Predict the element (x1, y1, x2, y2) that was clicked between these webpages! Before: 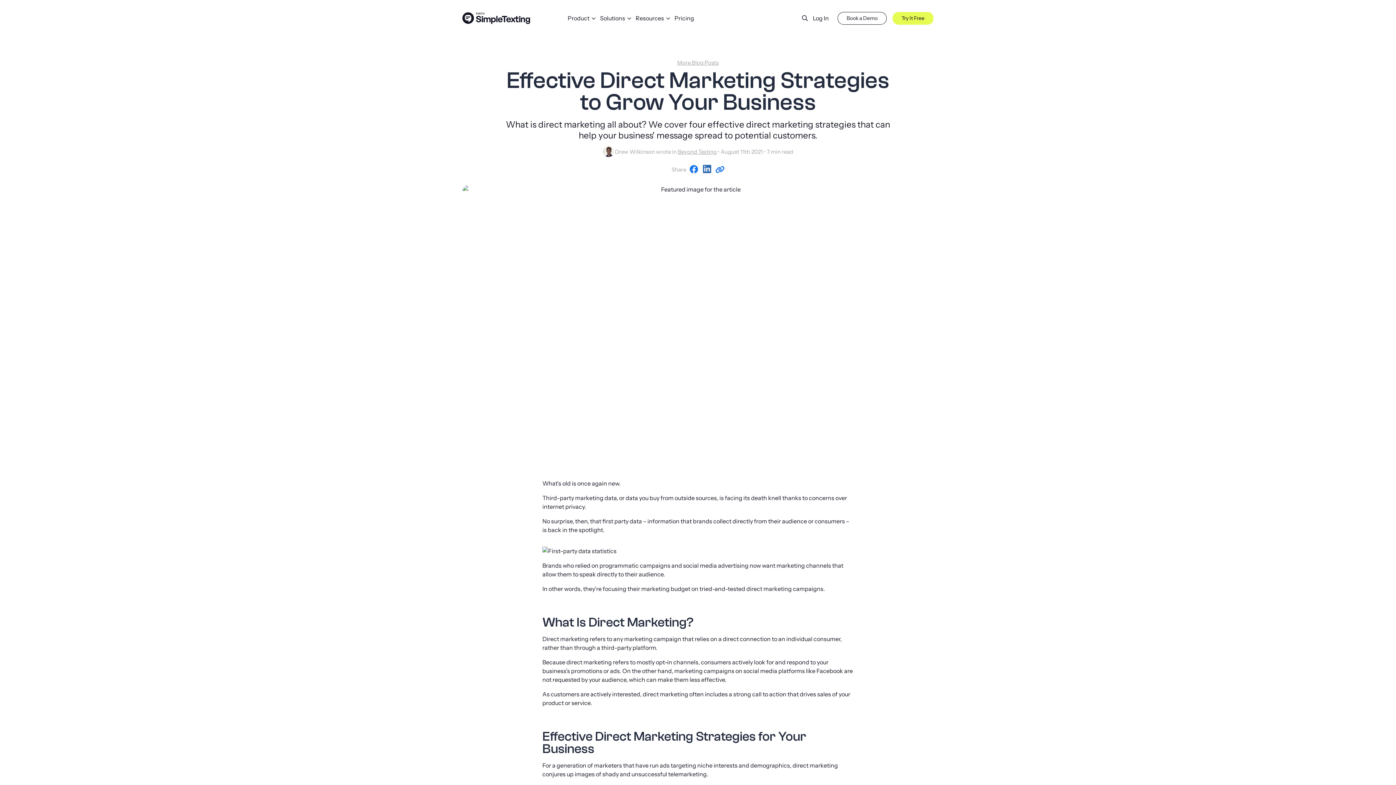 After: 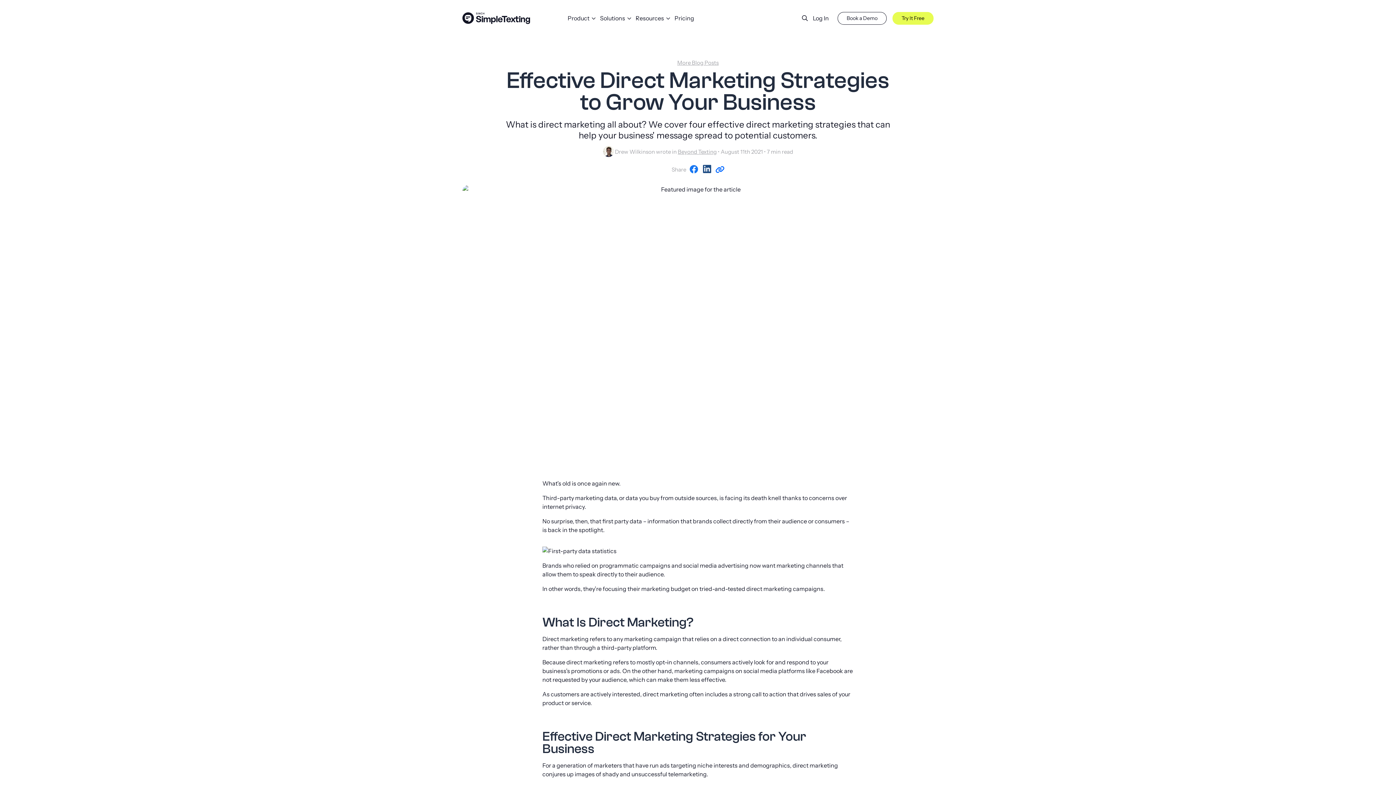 Action: label: Share this SimpleTexting article on Linkedin bbox: (701, 165, 715, 172)